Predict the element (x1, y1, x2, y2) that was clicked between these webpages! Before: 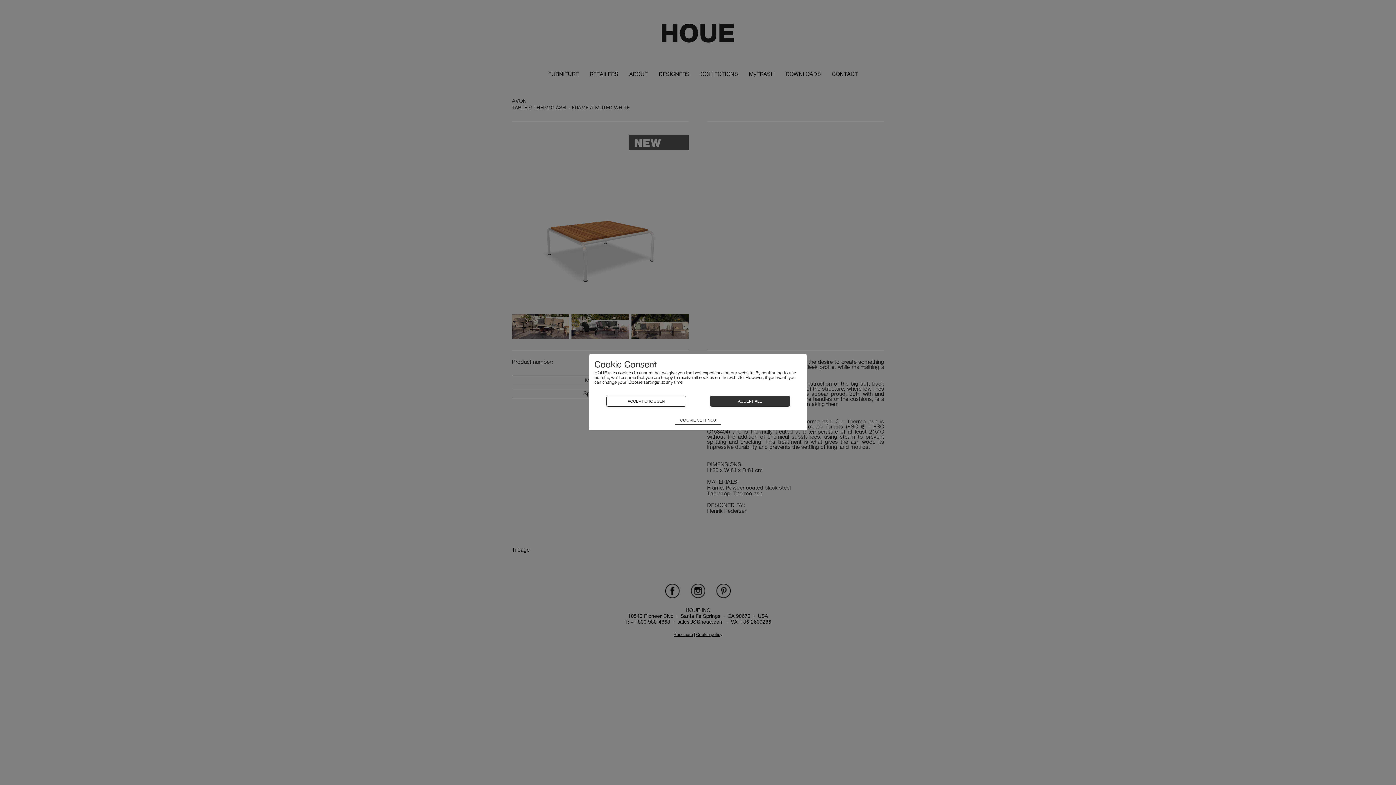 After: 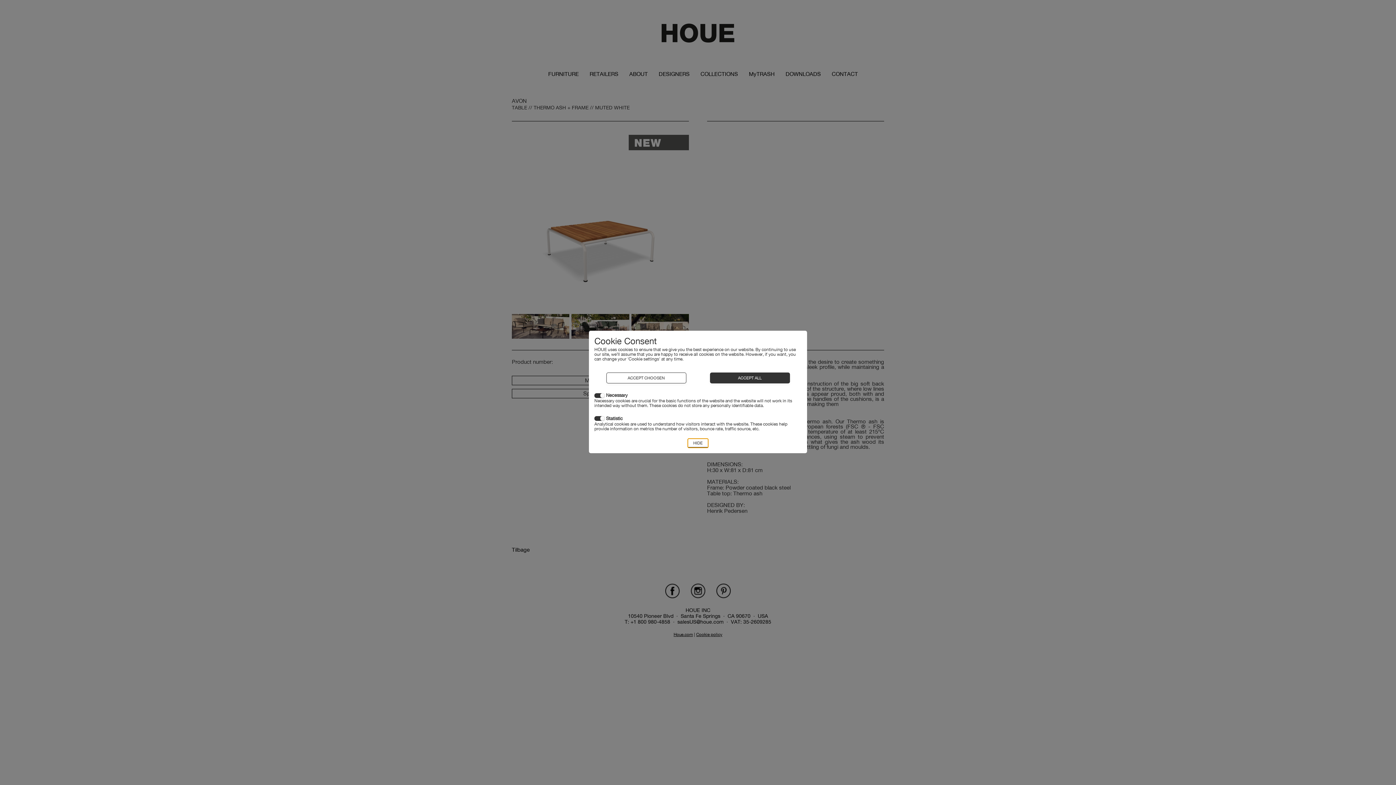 Action: label: COOKIE SETTINGS bbox: (674, 416, 721, 425)